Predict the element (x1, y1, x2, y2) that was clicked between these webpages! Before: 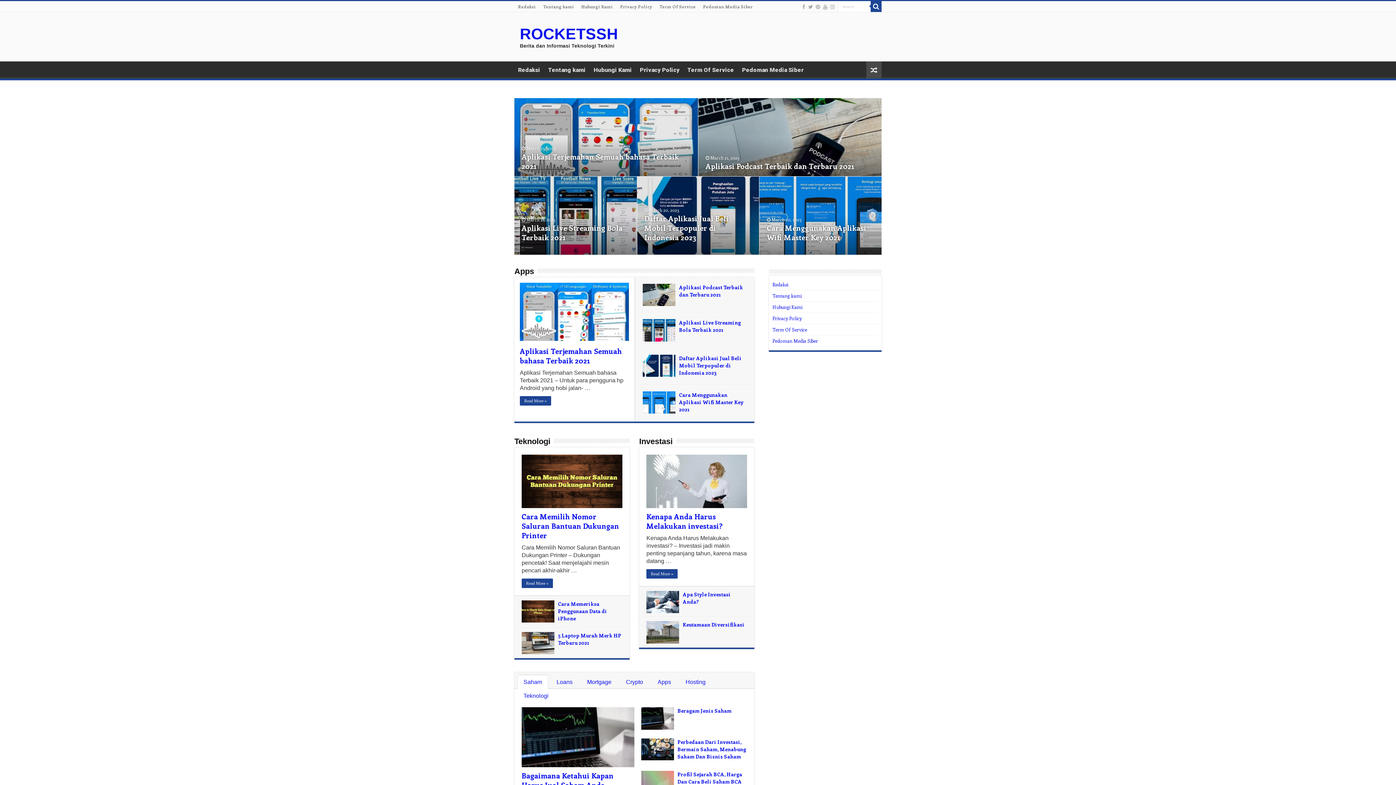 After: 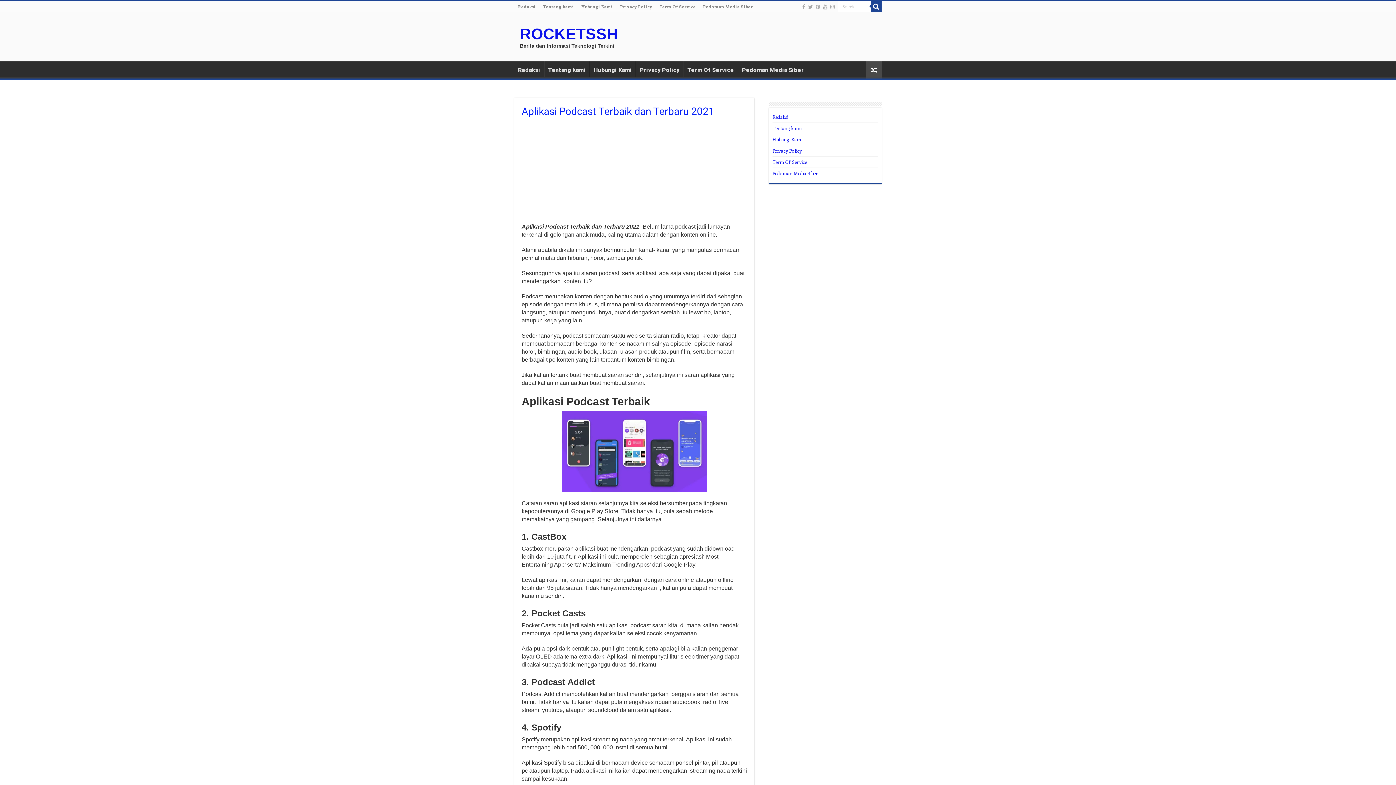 Action: bbox: (642, 284, 675, 306)